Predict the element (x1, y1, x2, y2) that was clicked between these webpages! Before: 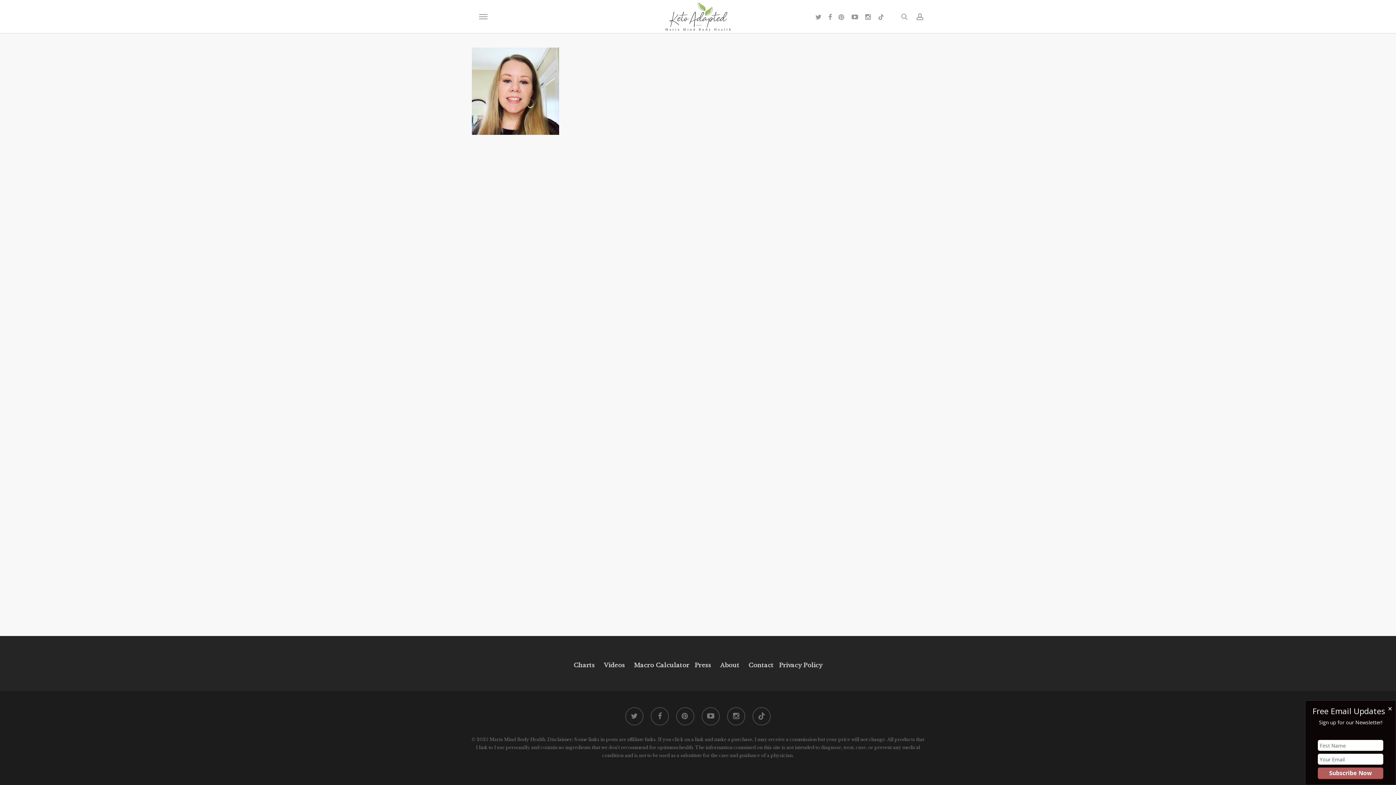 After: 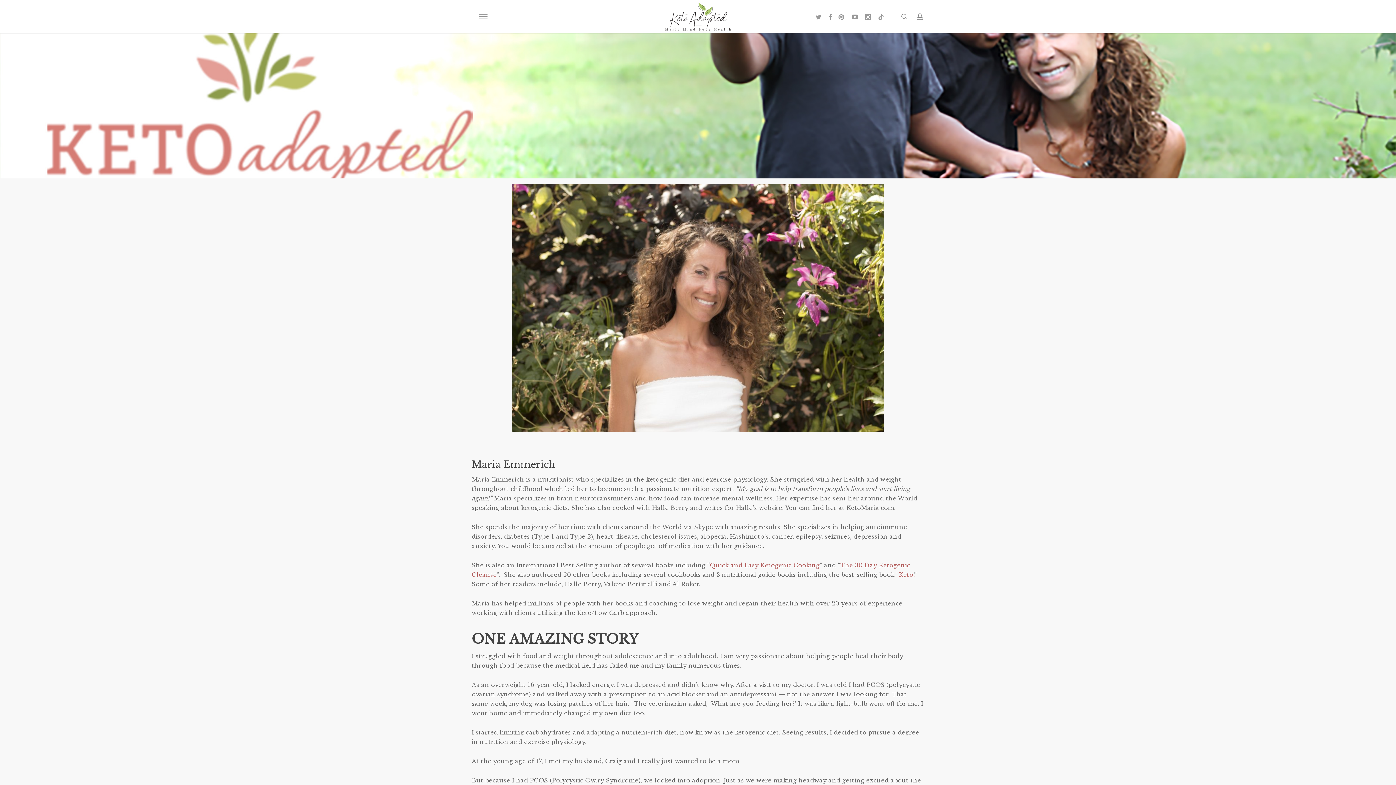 Action: label: About bbox: (720, 661, 739, 669)